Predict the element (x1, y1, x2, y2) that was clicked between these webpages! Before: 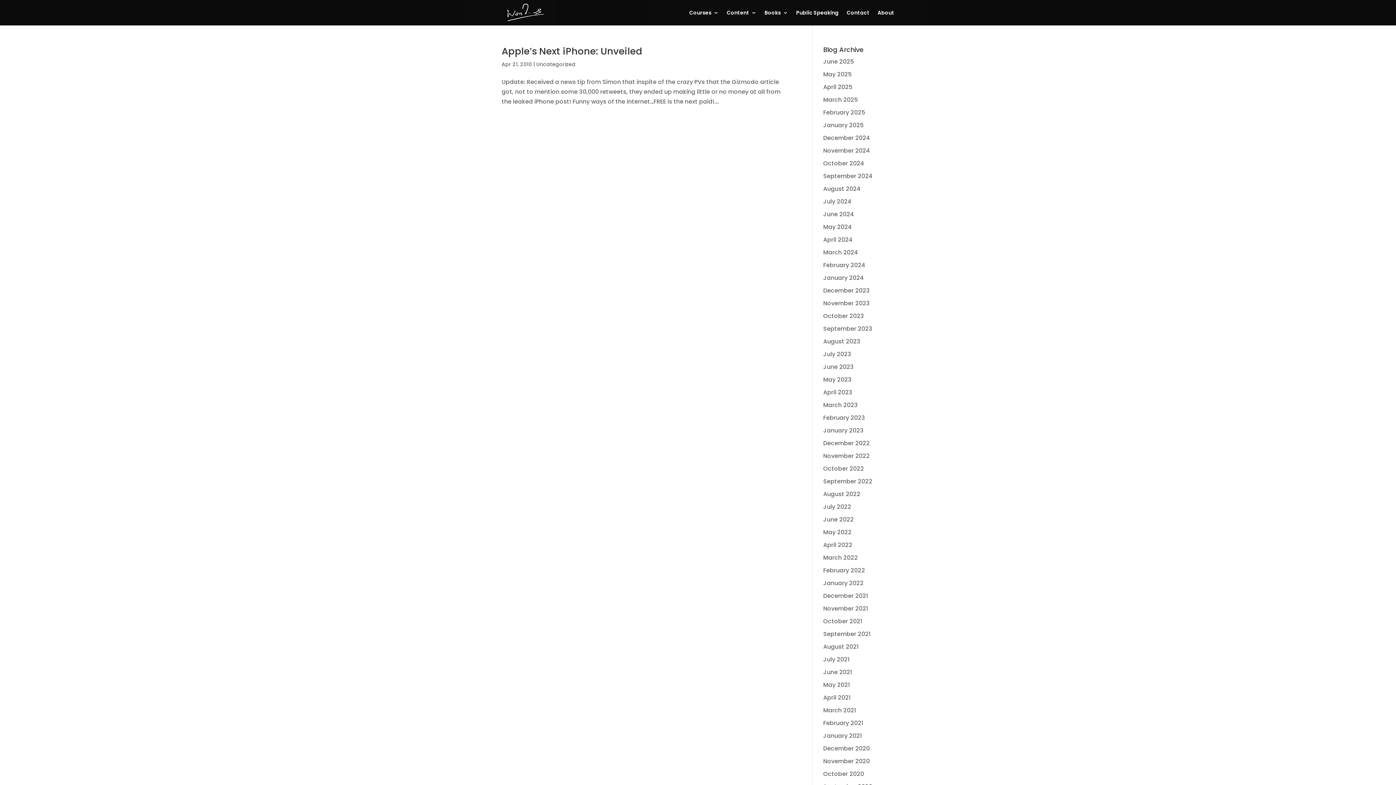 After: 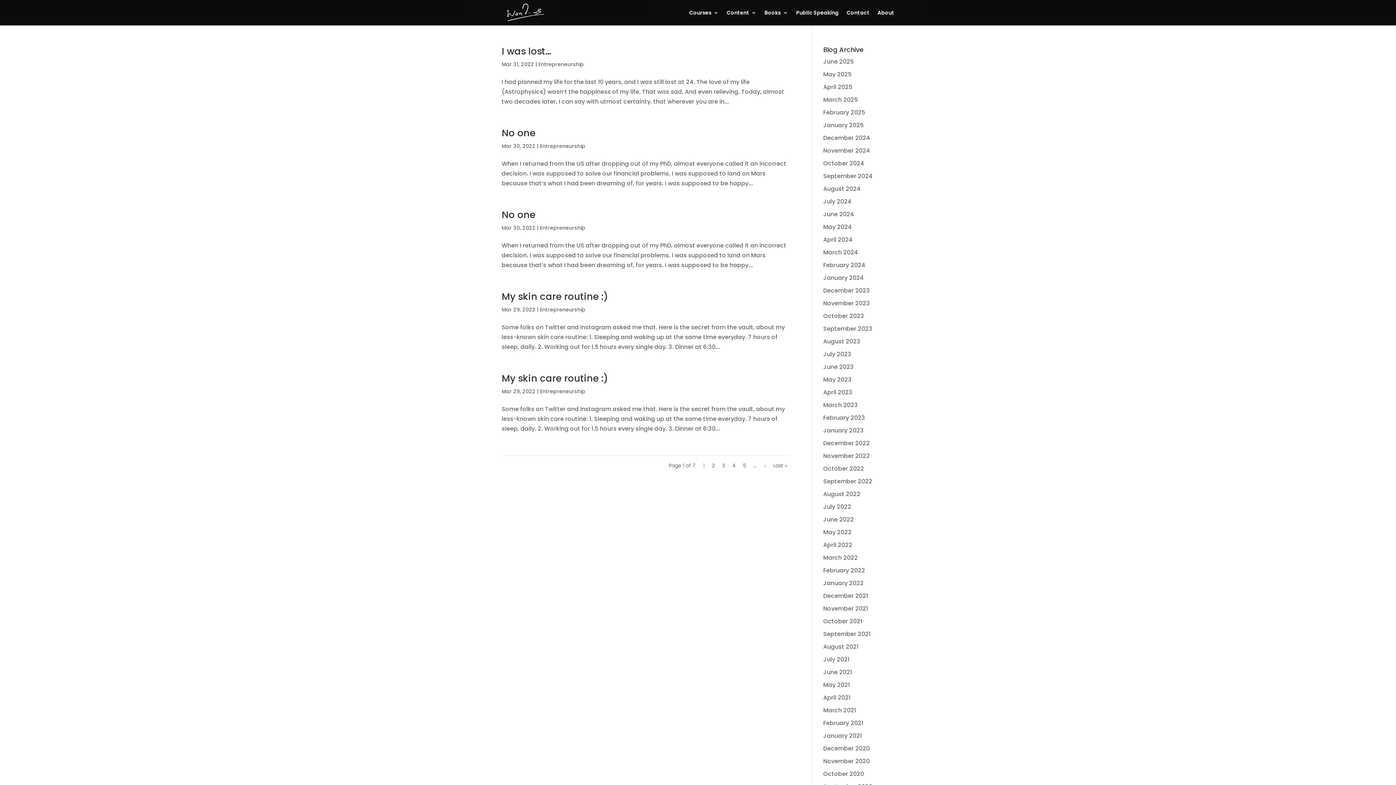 Action: label: March 2022 bbox: (823, 553, 858, 562)